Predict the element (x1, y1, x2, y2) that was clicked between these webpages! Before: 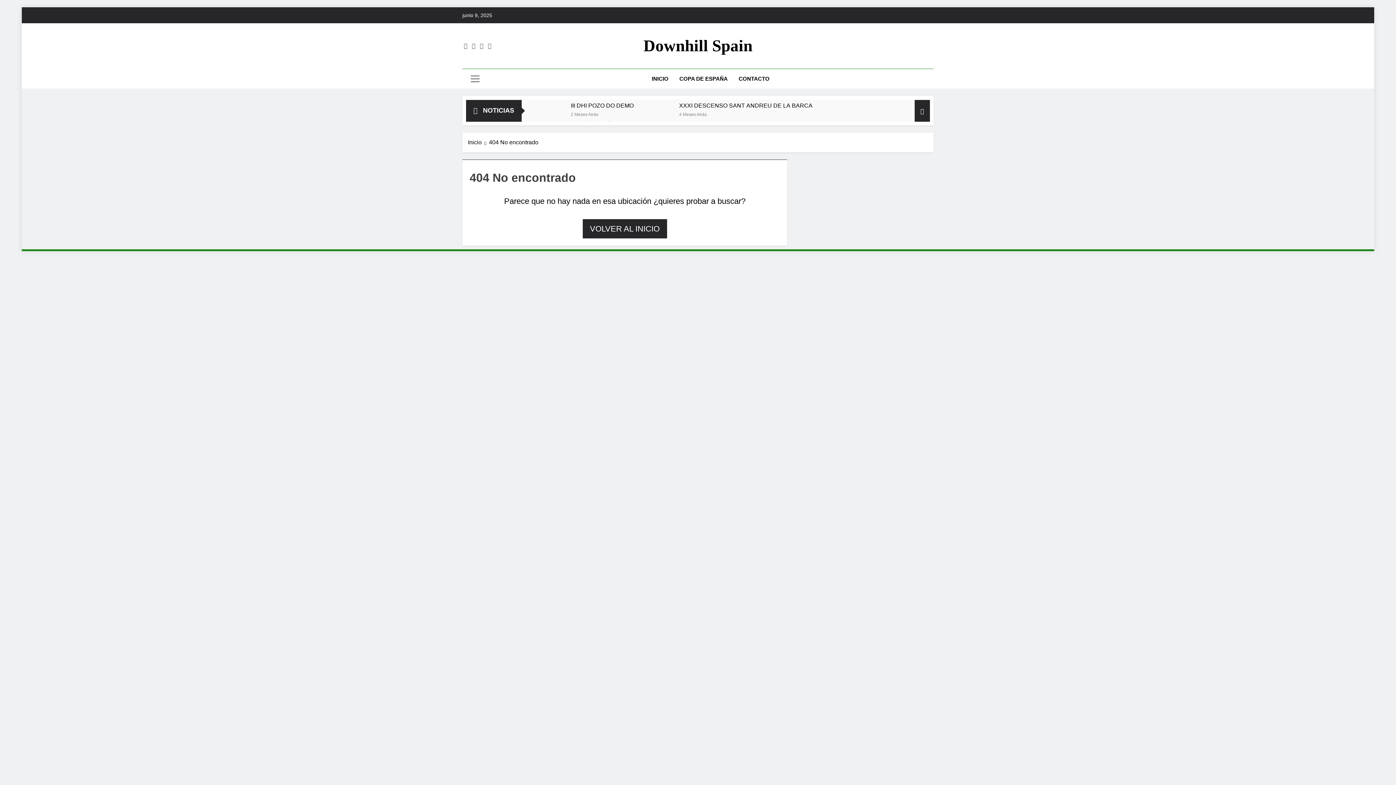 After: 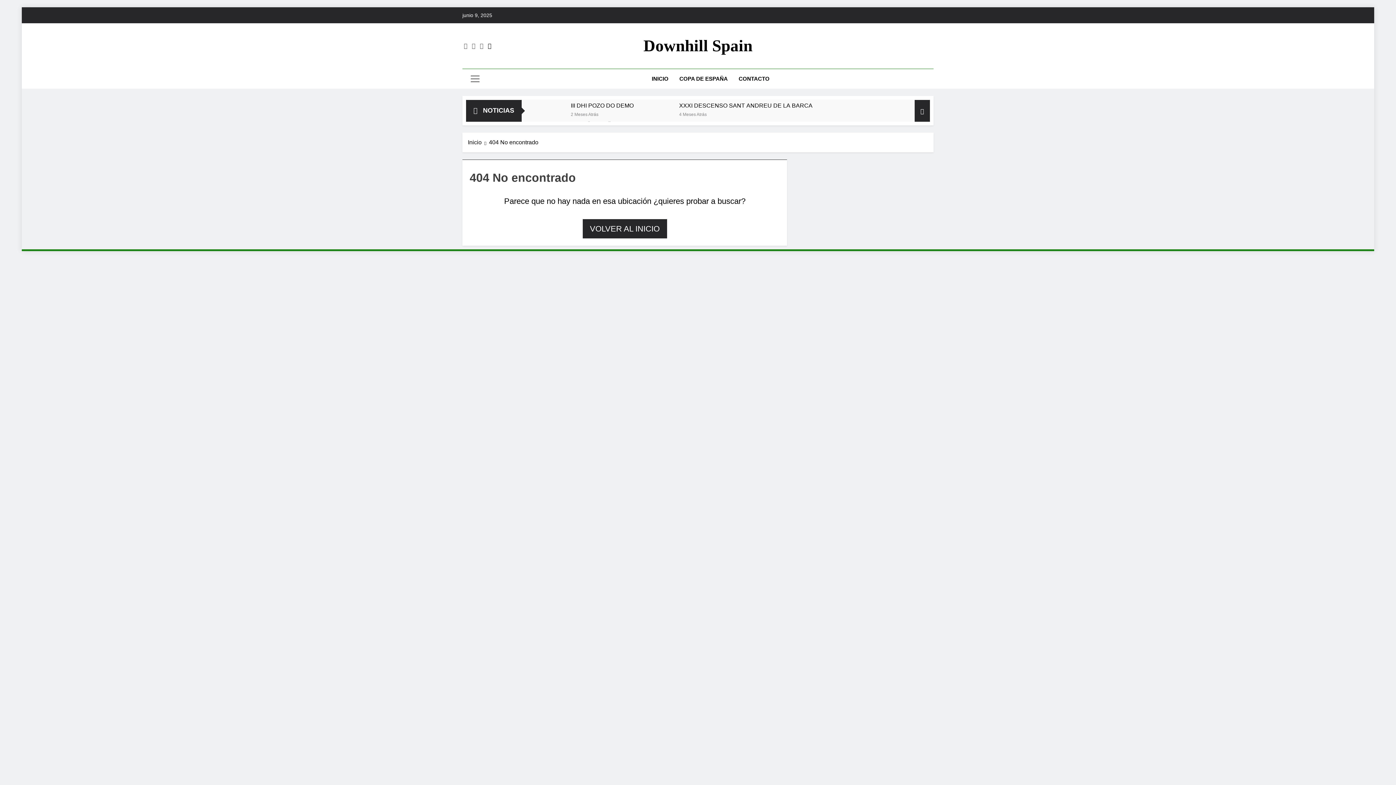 Action: bbox: (486, 42, 493, 48)